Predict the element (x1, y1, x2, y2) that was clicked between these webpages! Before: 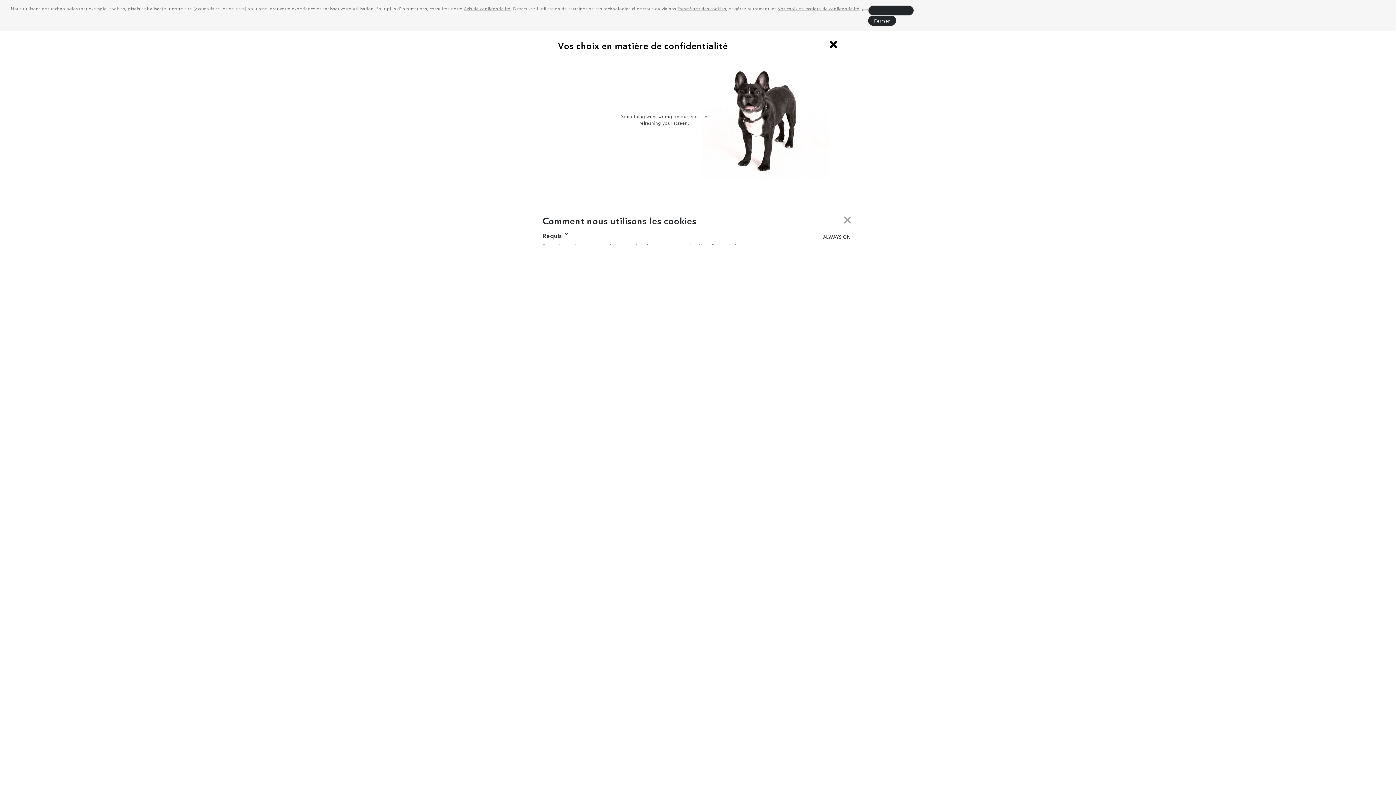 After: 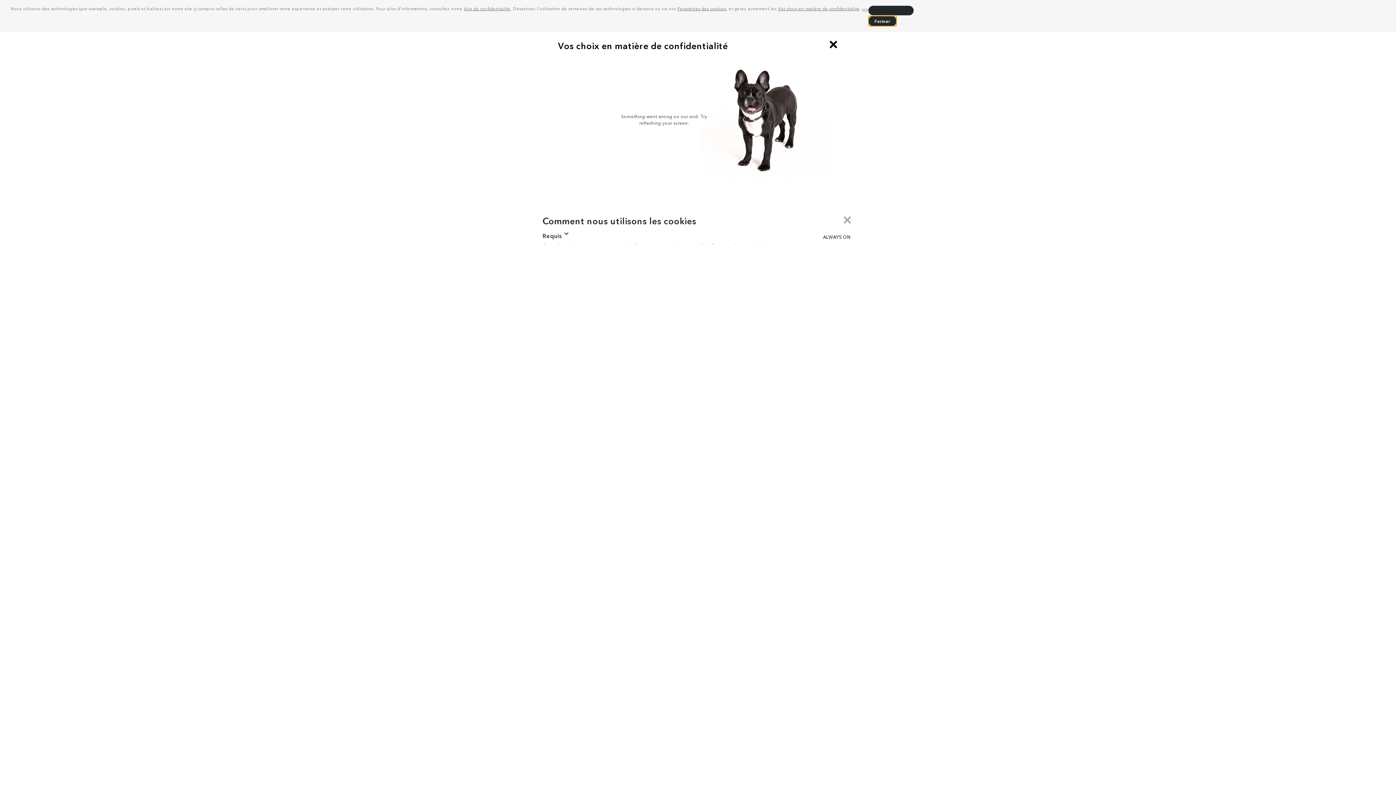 Action: bbox: (868, 15, 896, 25) label: dismiss cookie message